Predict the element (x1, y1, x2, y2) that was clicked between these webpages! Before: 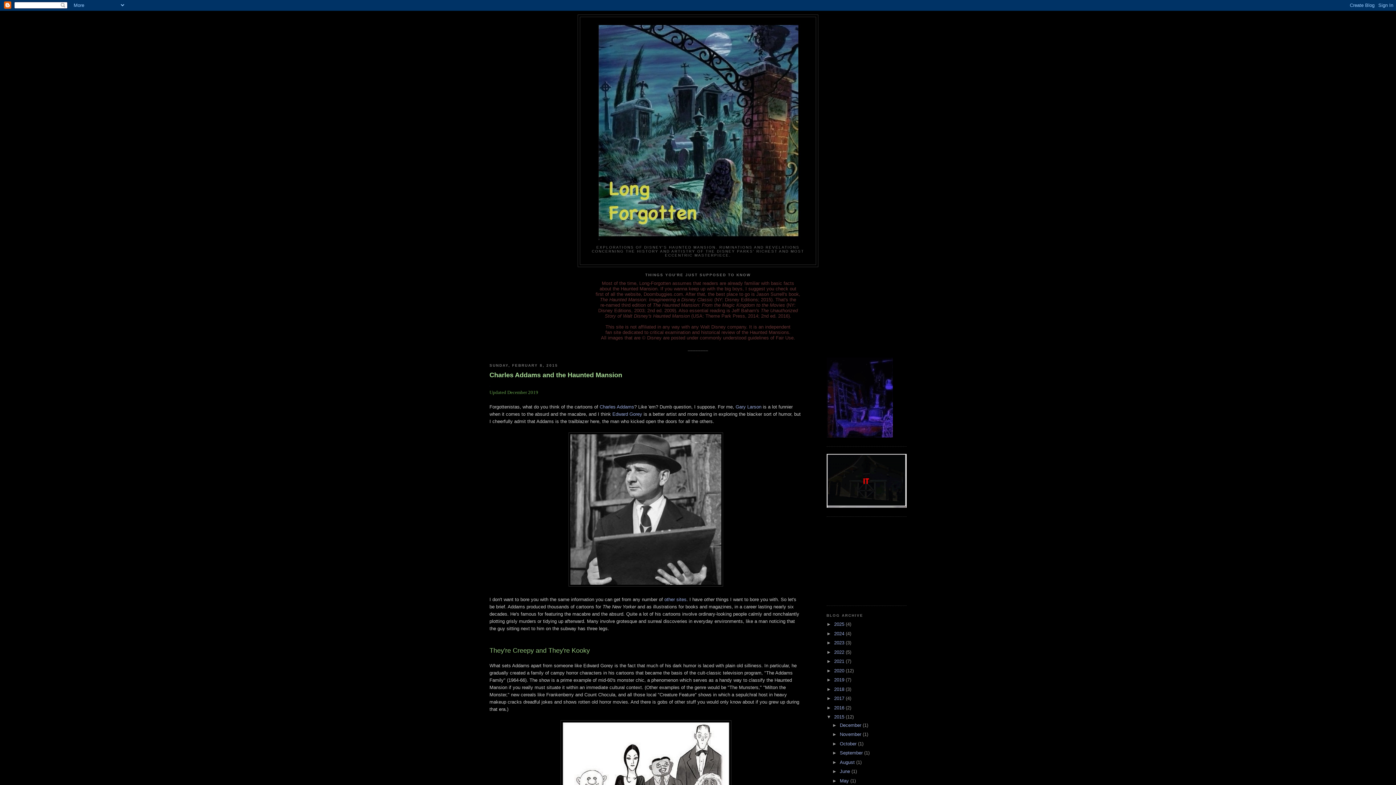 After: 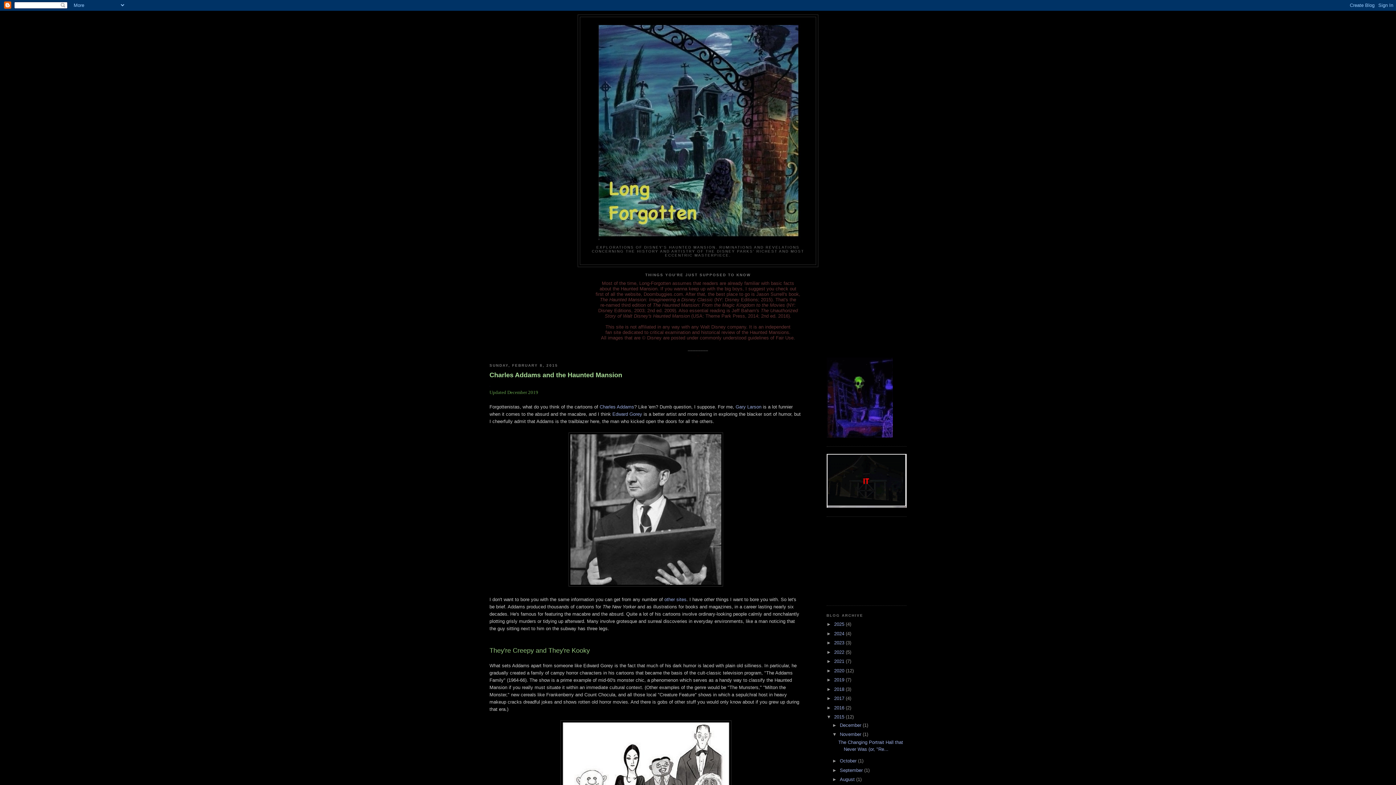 Action: label: ►   bbox: (832, 732, 840, 737)